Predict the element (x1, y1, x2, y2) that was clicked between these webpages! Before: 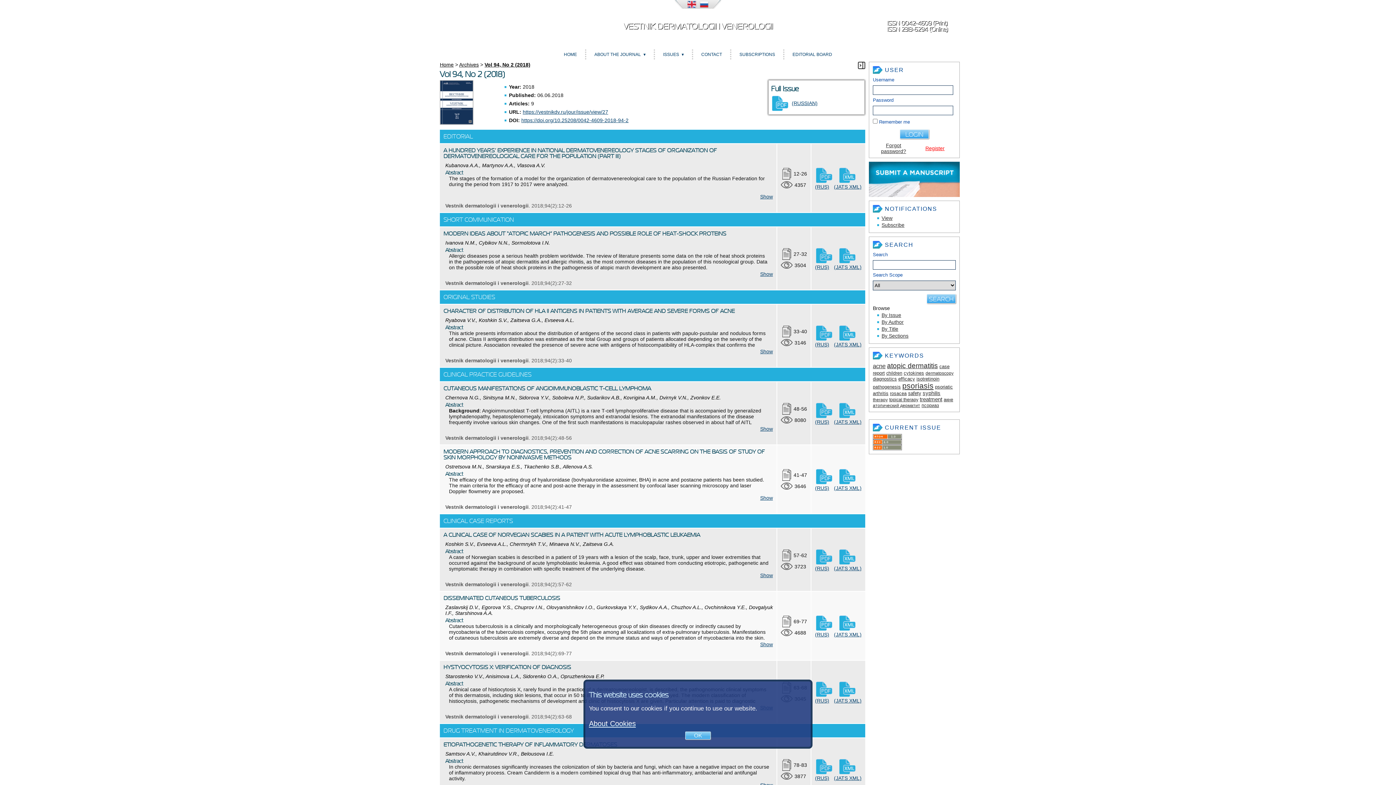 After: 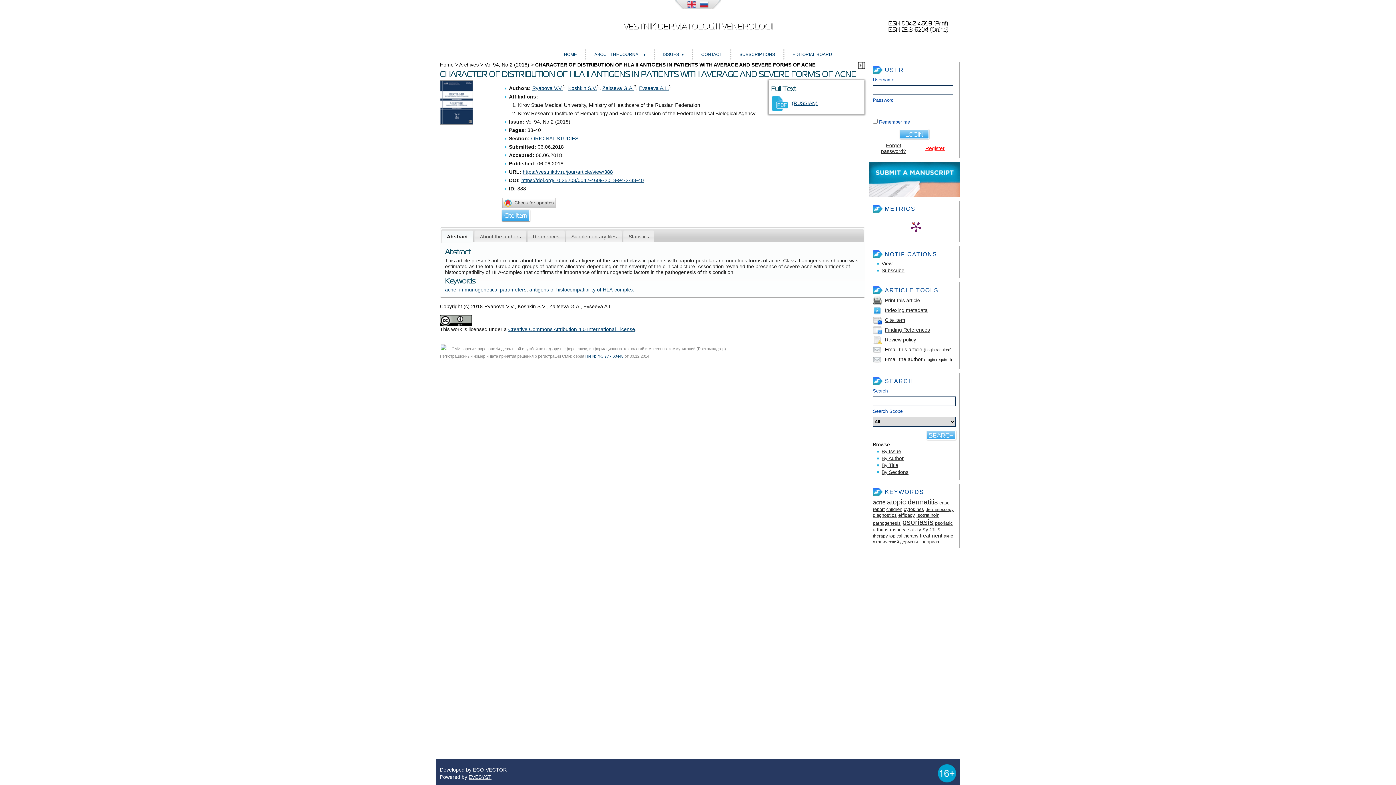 Action: label: CHARACTER OF DISTRIBUTION OF HLA II ANTIGENS IN PATIENTS WITH AVERAGE AND SEVERE FORMS OF ACNE bbox: (443, 308, 734, 314)